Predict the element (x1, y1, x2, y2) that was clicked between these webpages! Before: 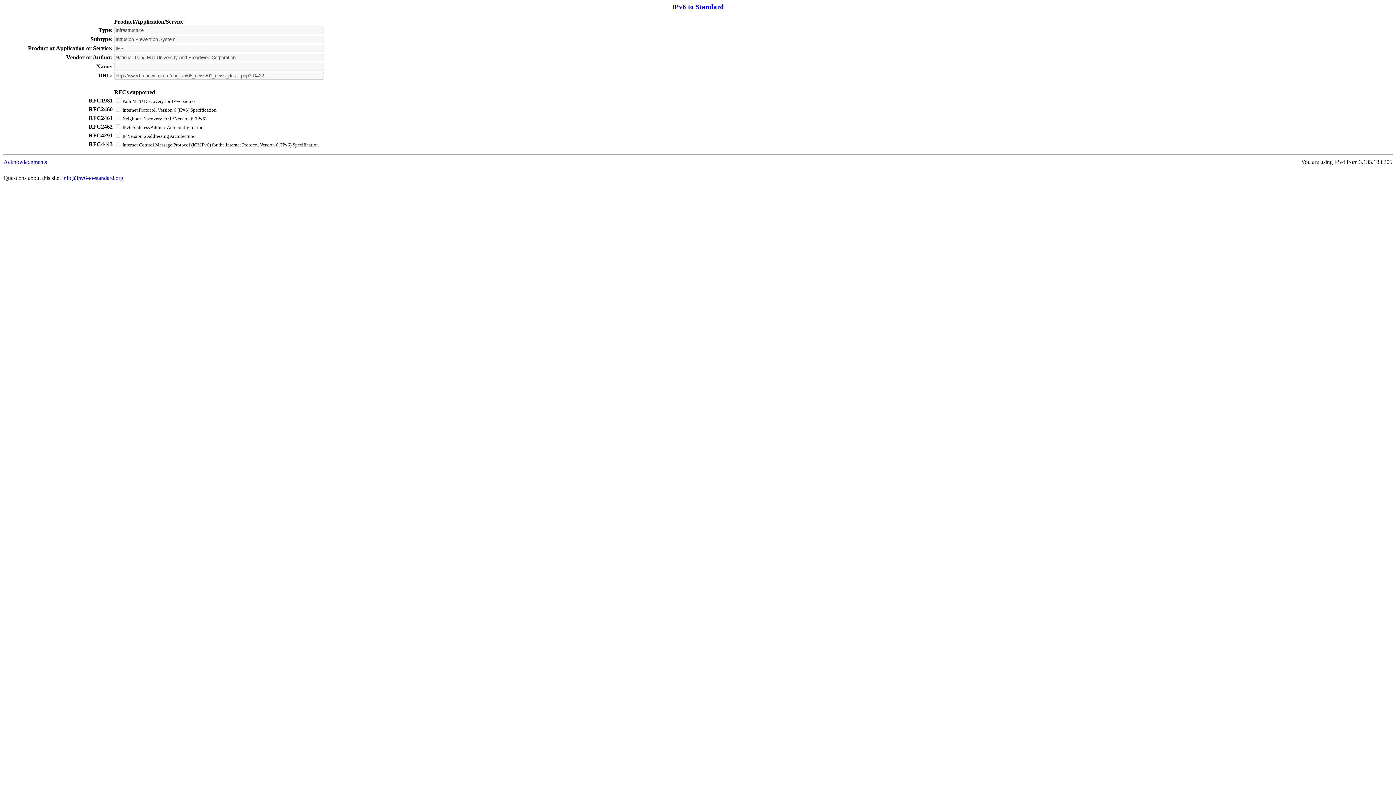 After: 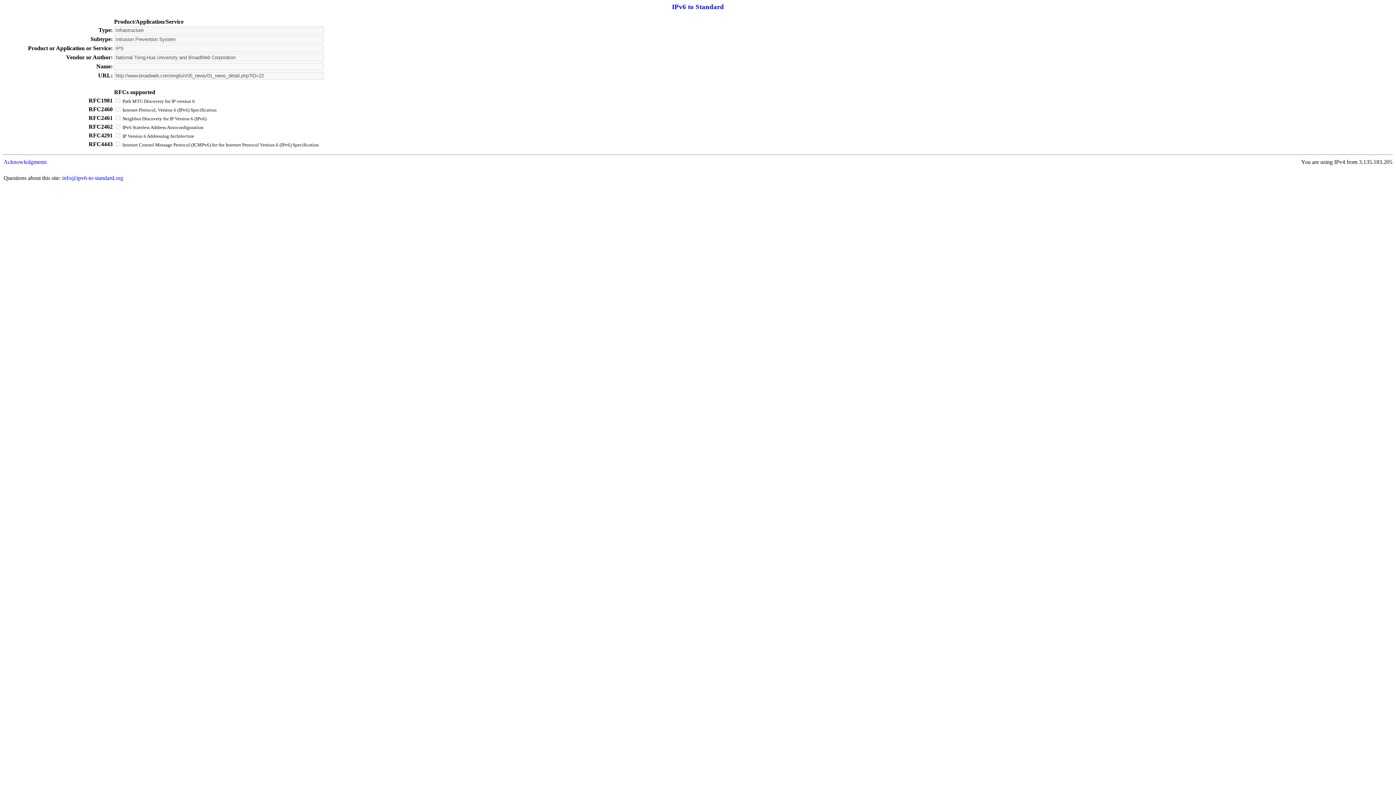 Action: bbox: (62, 174, 123, 180) label: info@ipv6-to-standard.org